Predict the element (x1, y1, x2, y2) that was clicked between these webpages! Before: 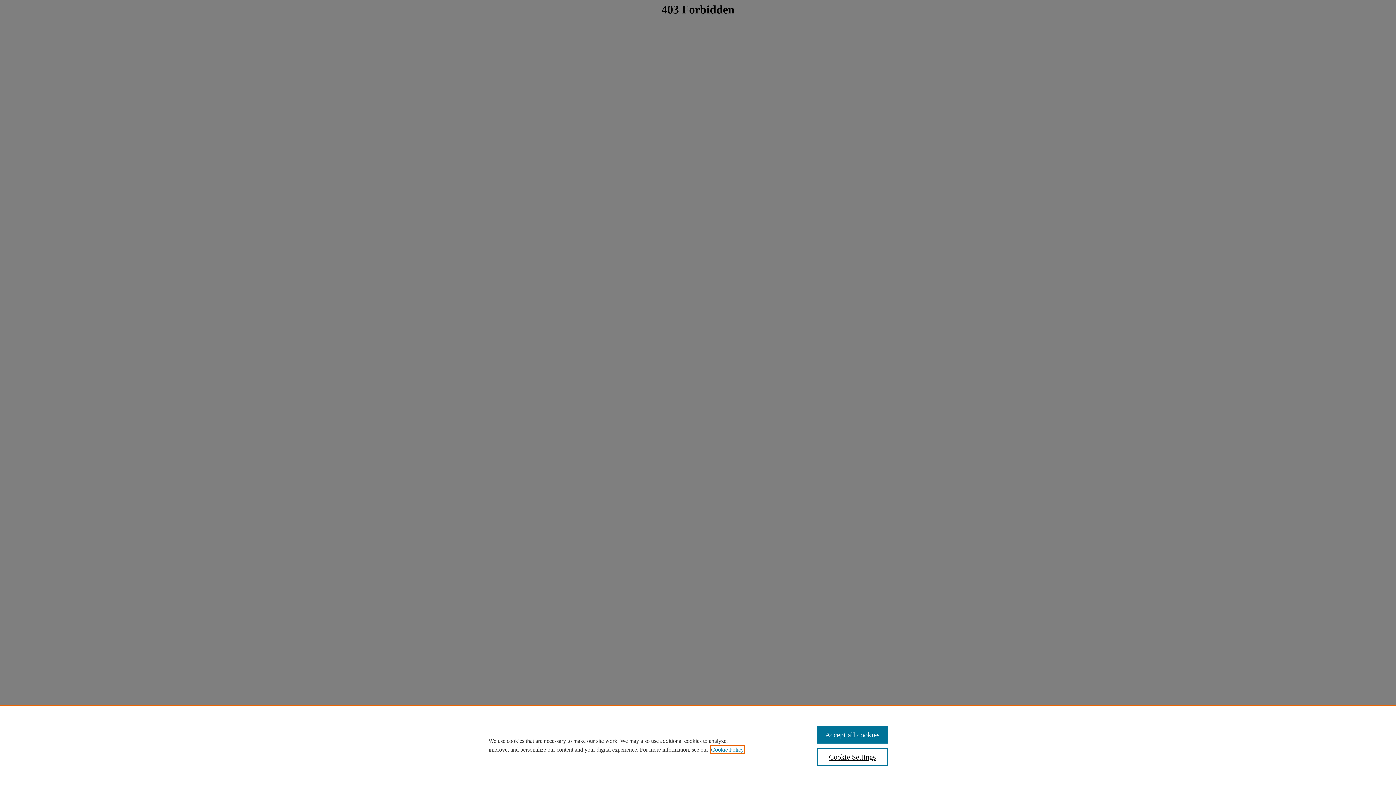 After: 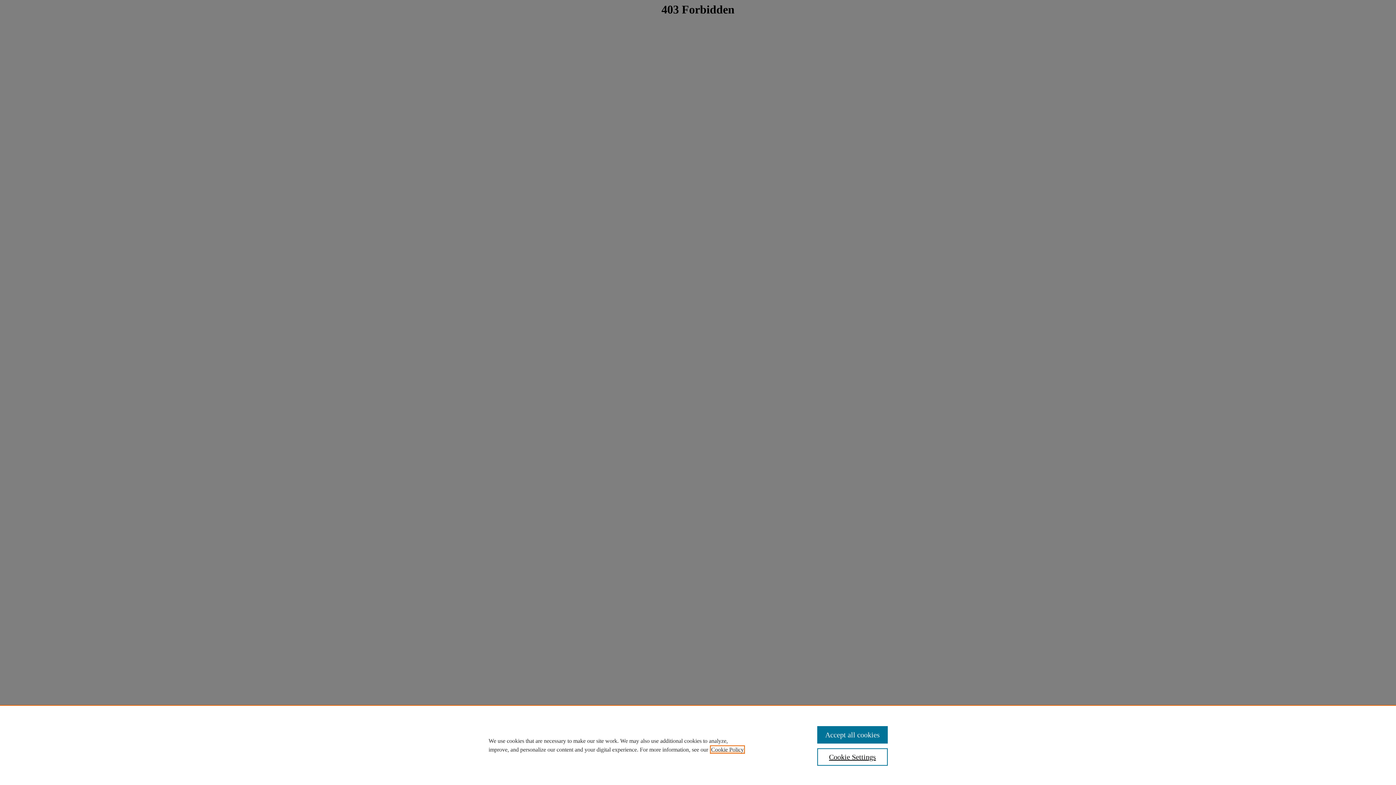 Action: bbox: (711, 746, 744, 753) label: , opens in a new tab